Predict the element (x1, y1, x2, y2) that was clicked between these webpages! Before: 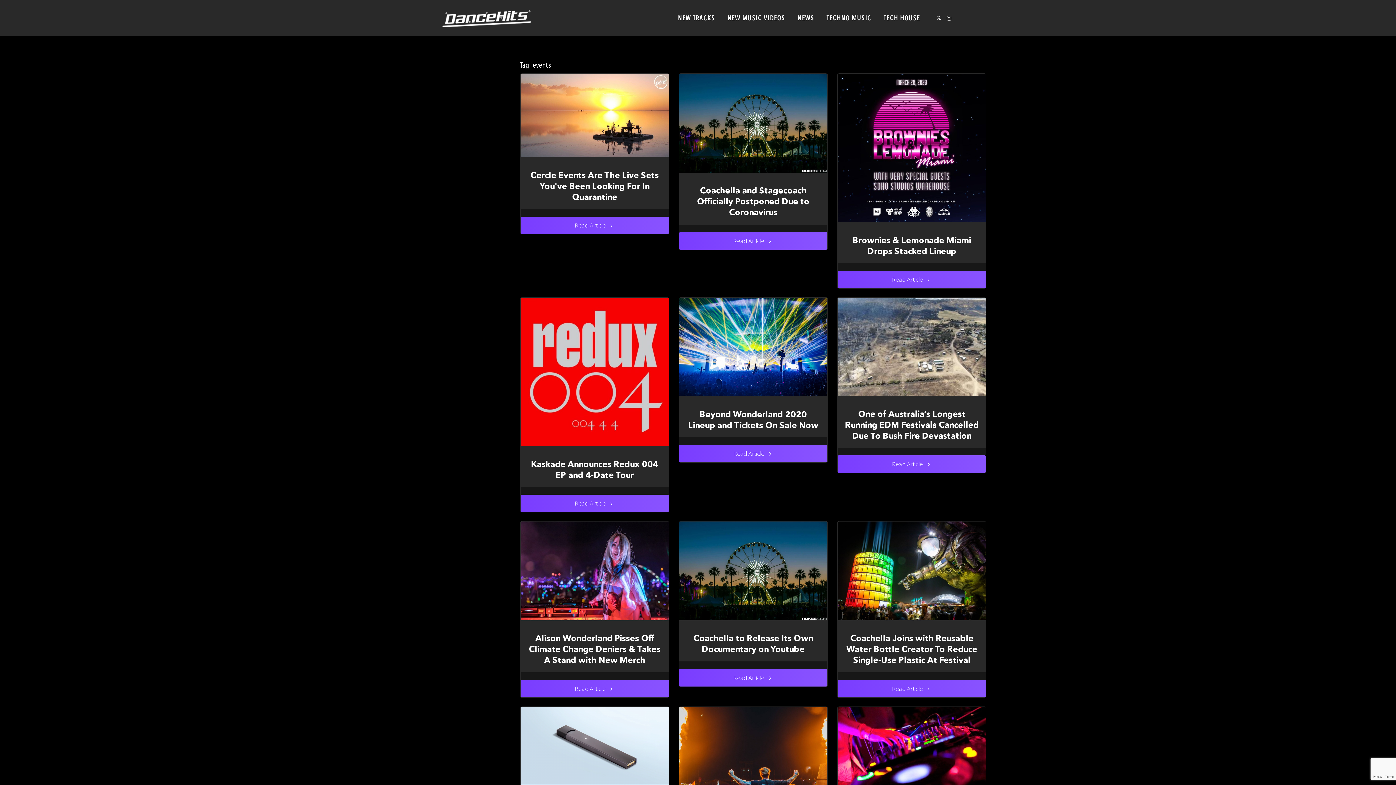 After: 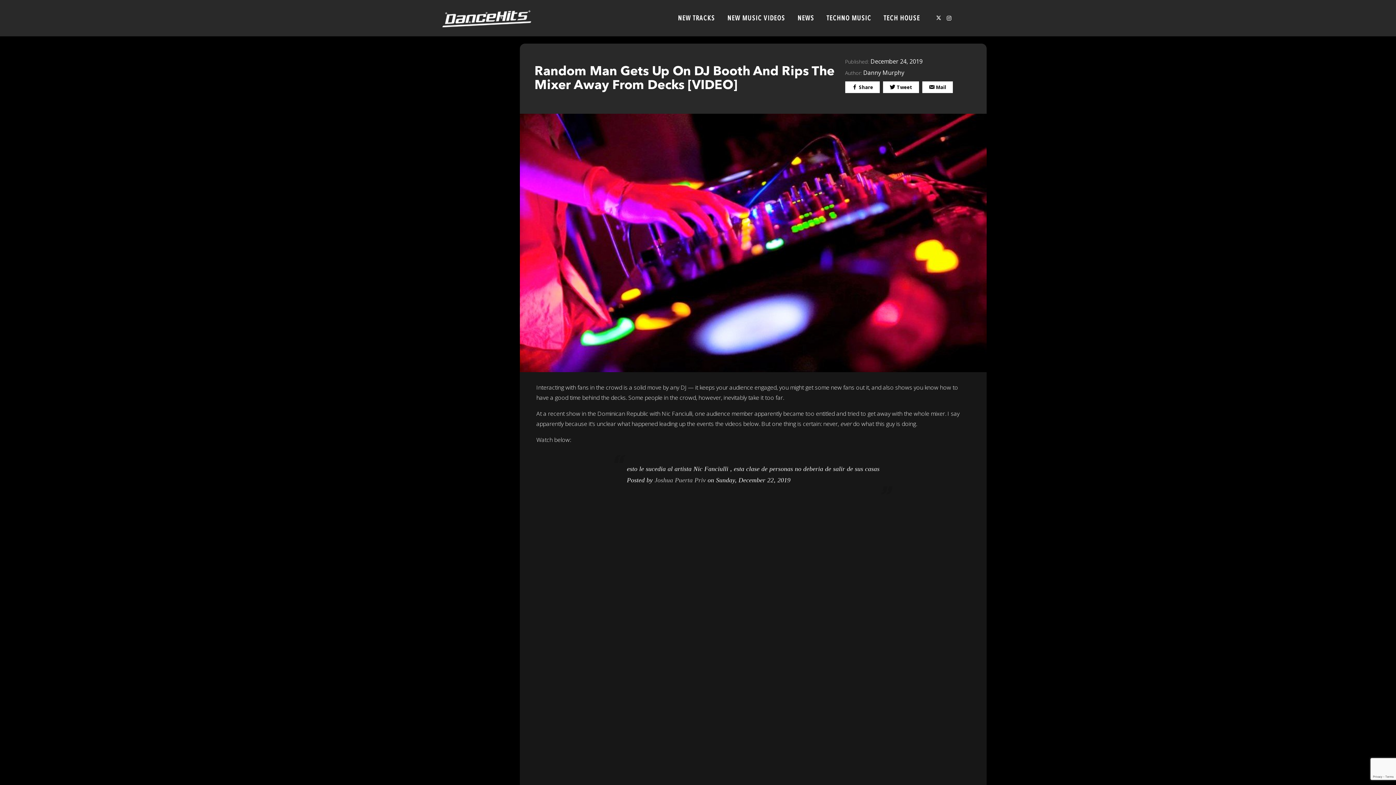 Action: bbox: (837, 780, 986, 788)